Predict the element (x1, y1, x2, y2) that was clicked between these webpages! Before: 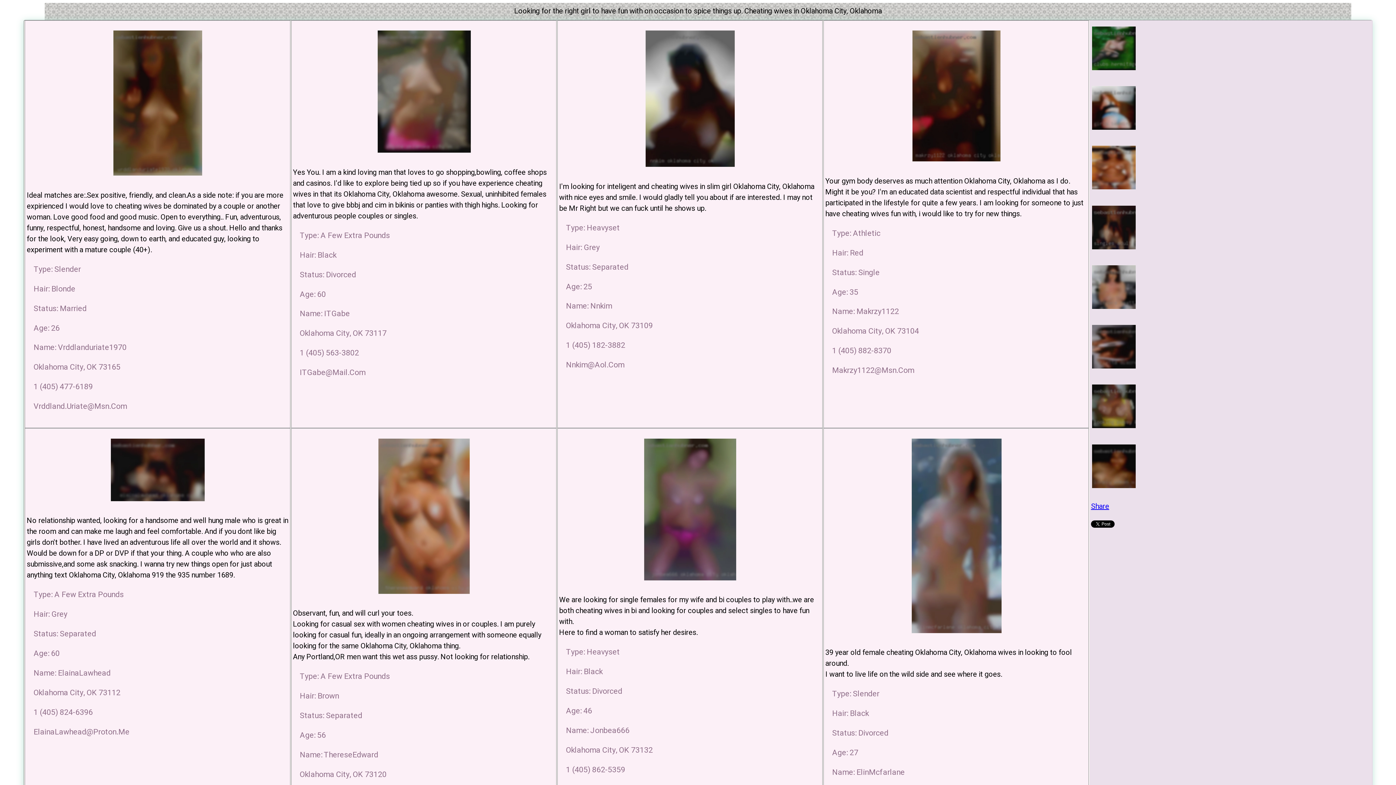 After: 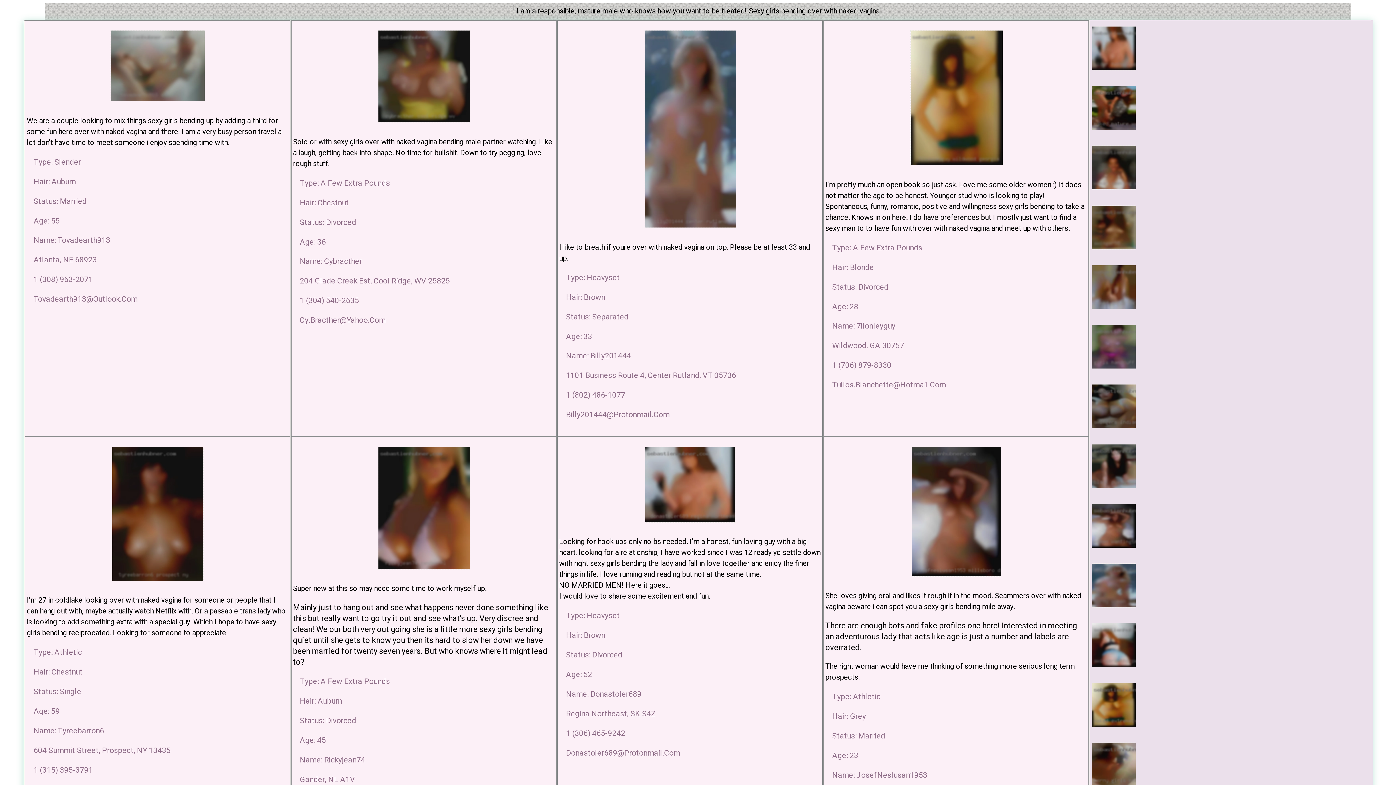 Action: bbox: (1091, 125, 1137, 135)